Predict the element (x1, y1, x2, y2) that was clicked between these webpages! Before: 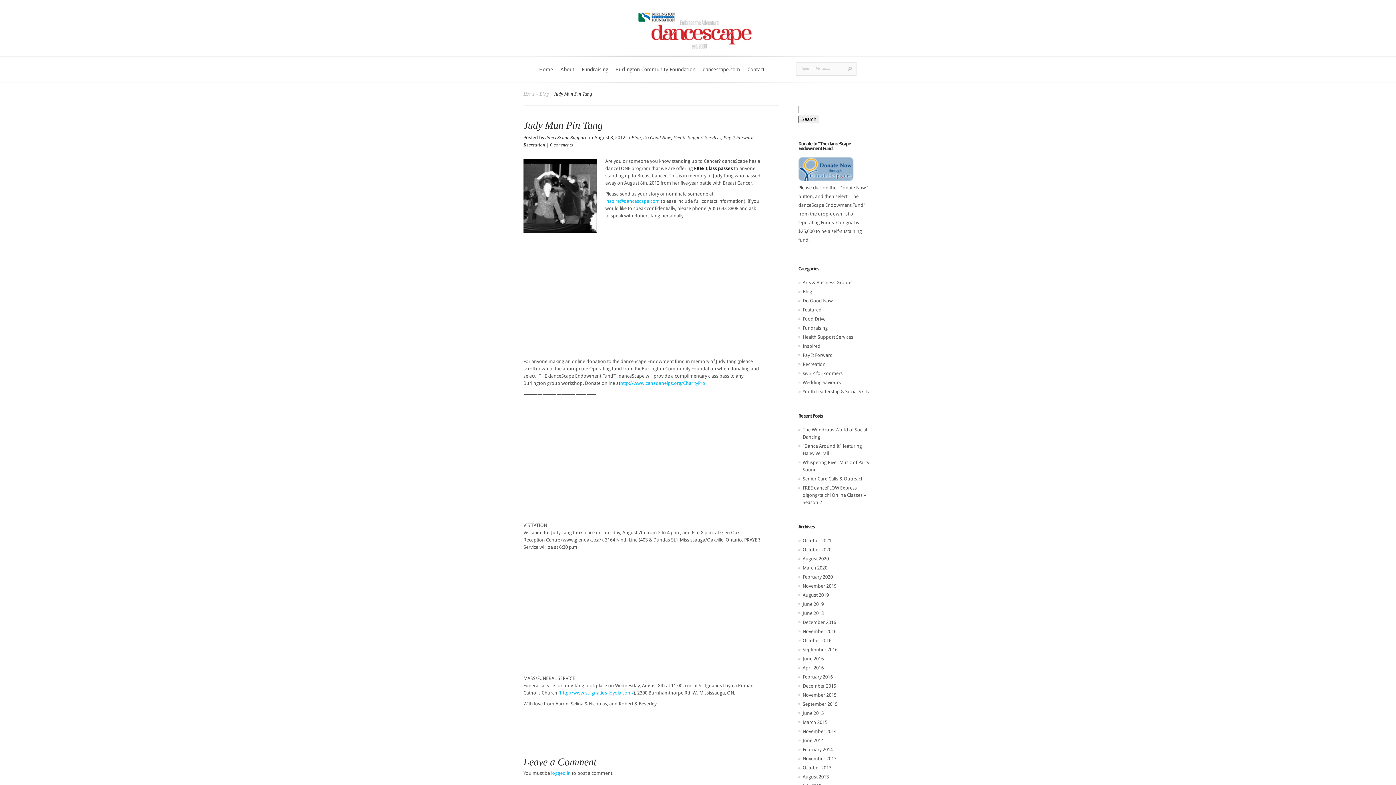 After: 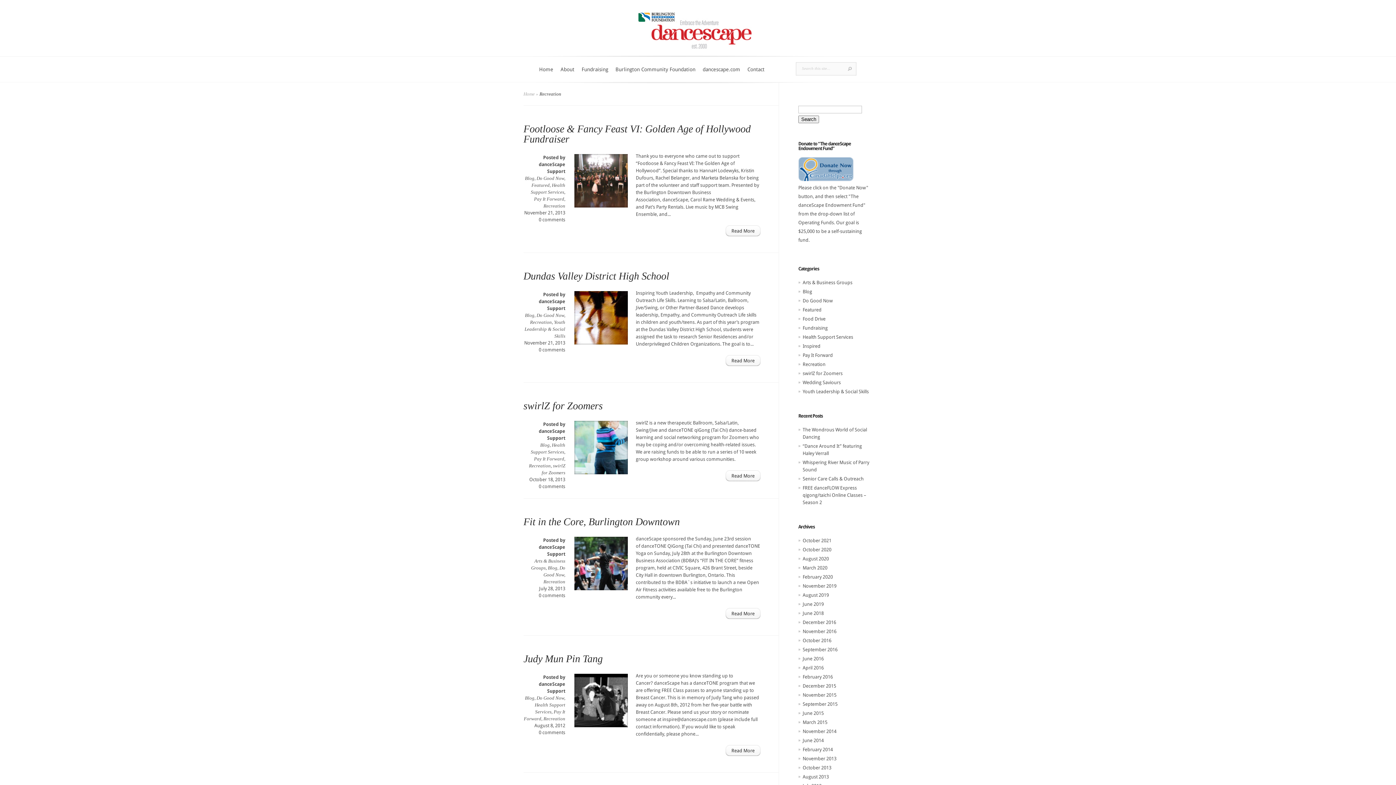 Action: label: Recreation bbox: (523, 142, 545, 147)